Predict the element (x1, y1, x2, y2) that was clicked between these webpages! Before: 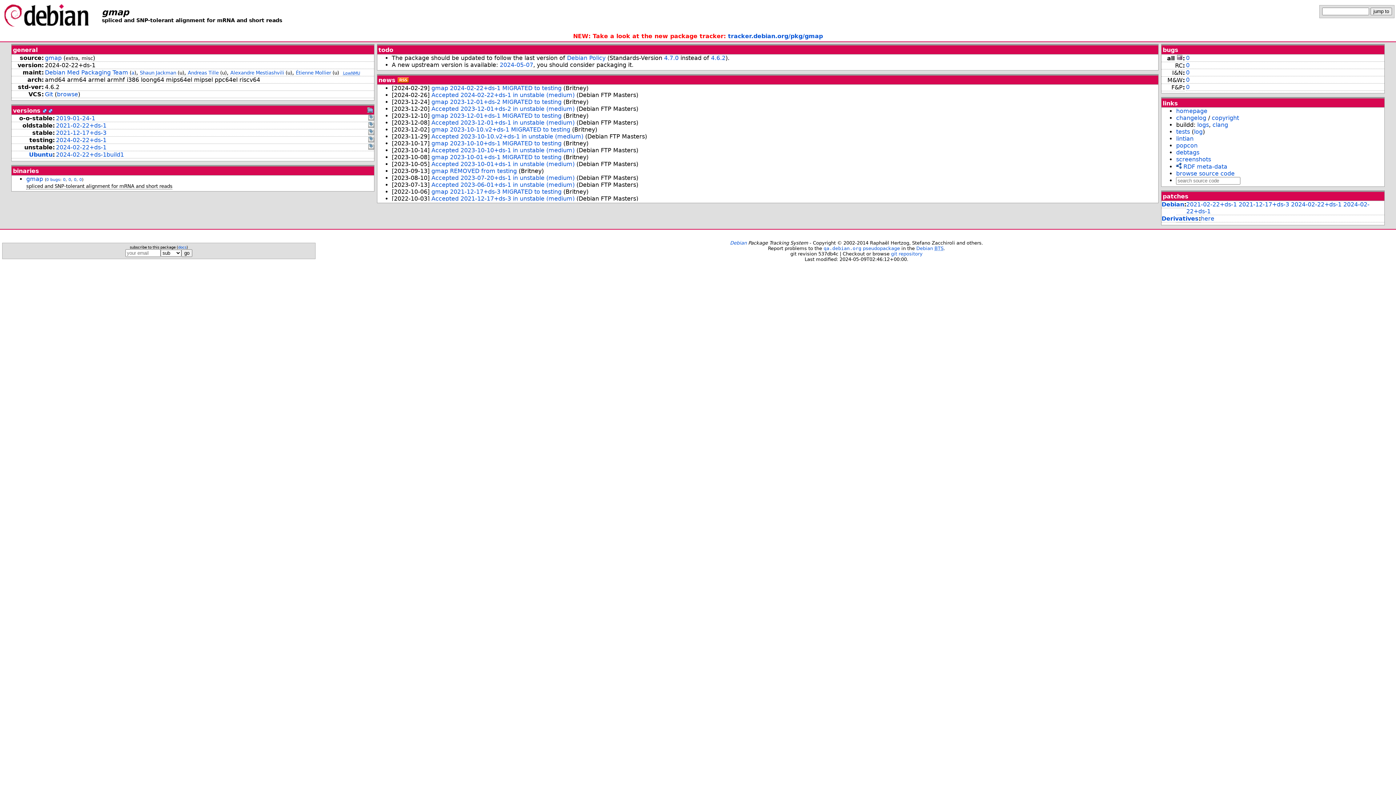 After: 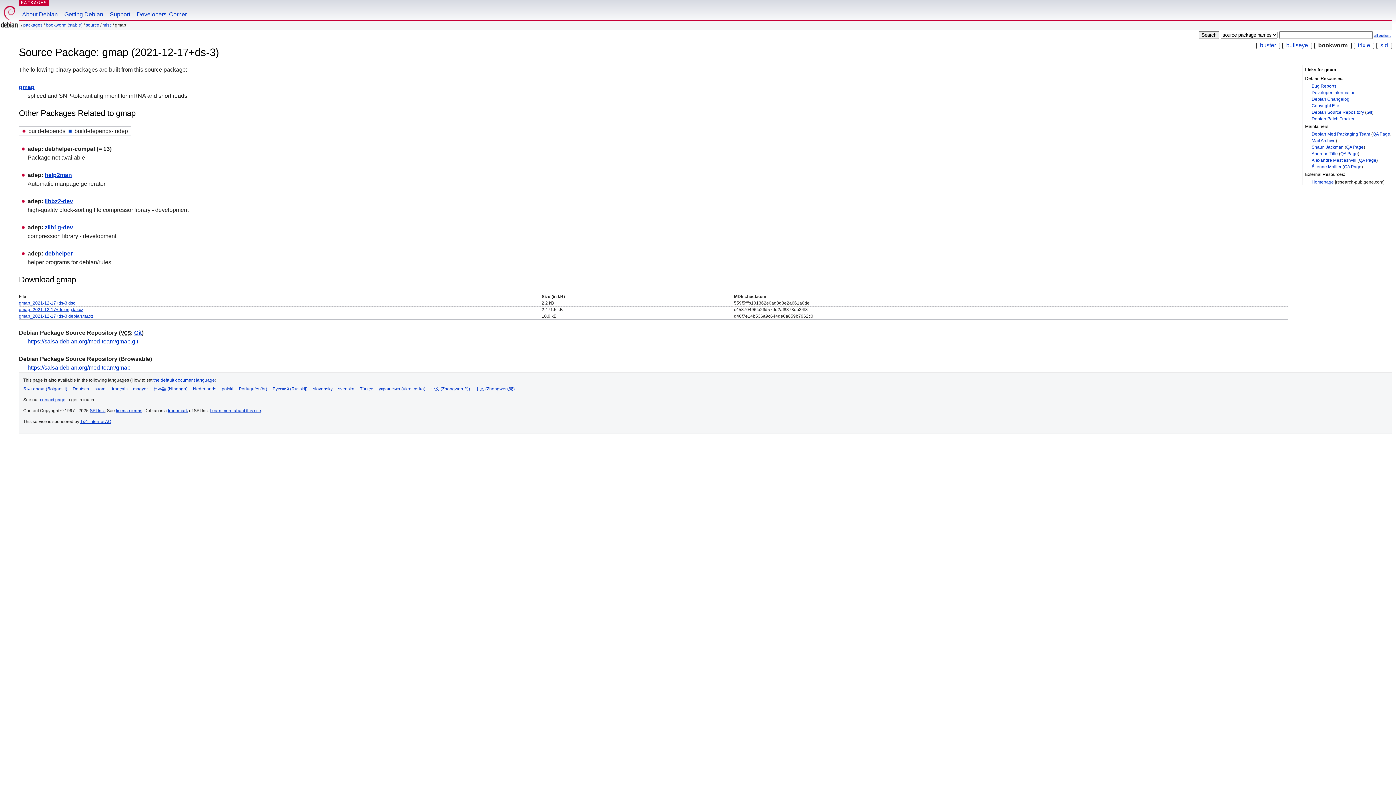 Action: label: 2021-12-17+ds-3 bbox: (56, 129, 106, 136)